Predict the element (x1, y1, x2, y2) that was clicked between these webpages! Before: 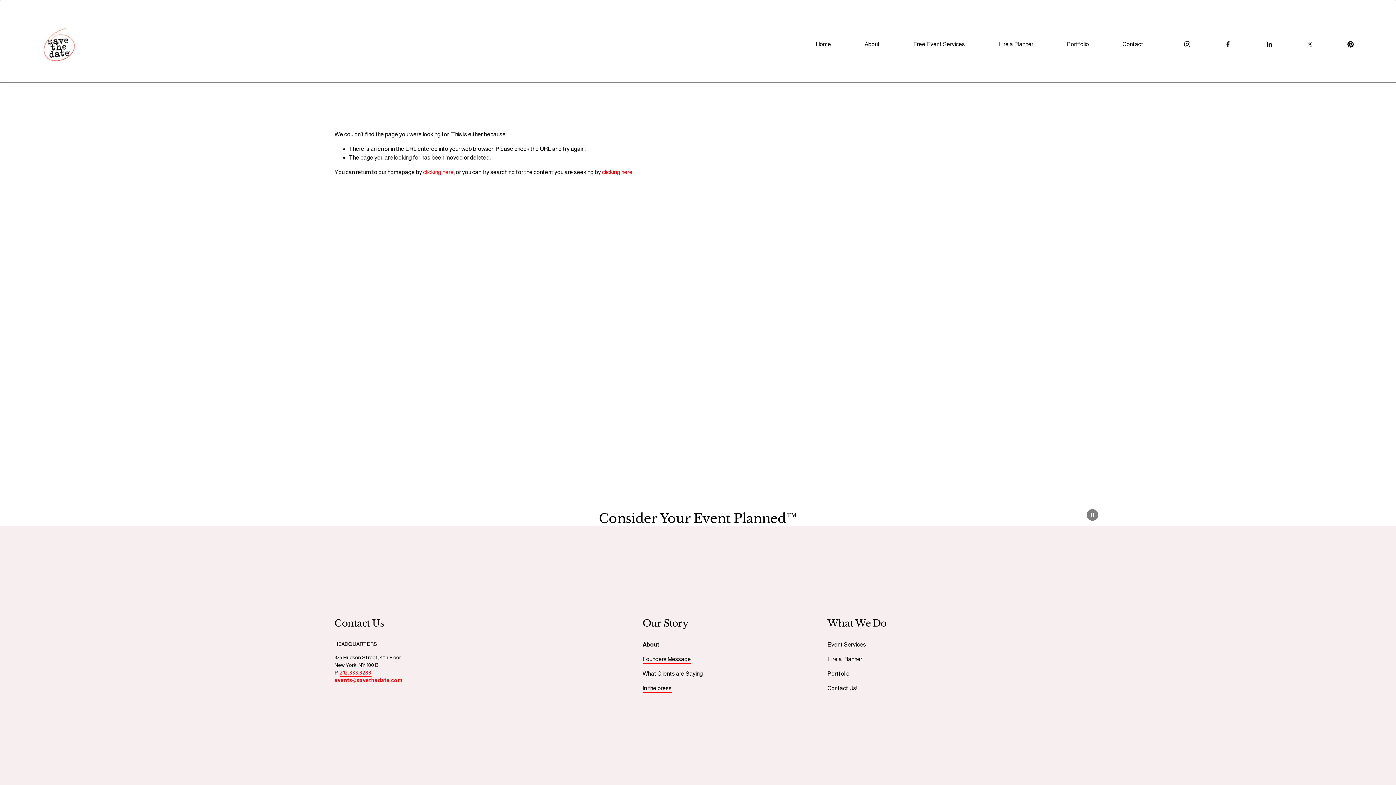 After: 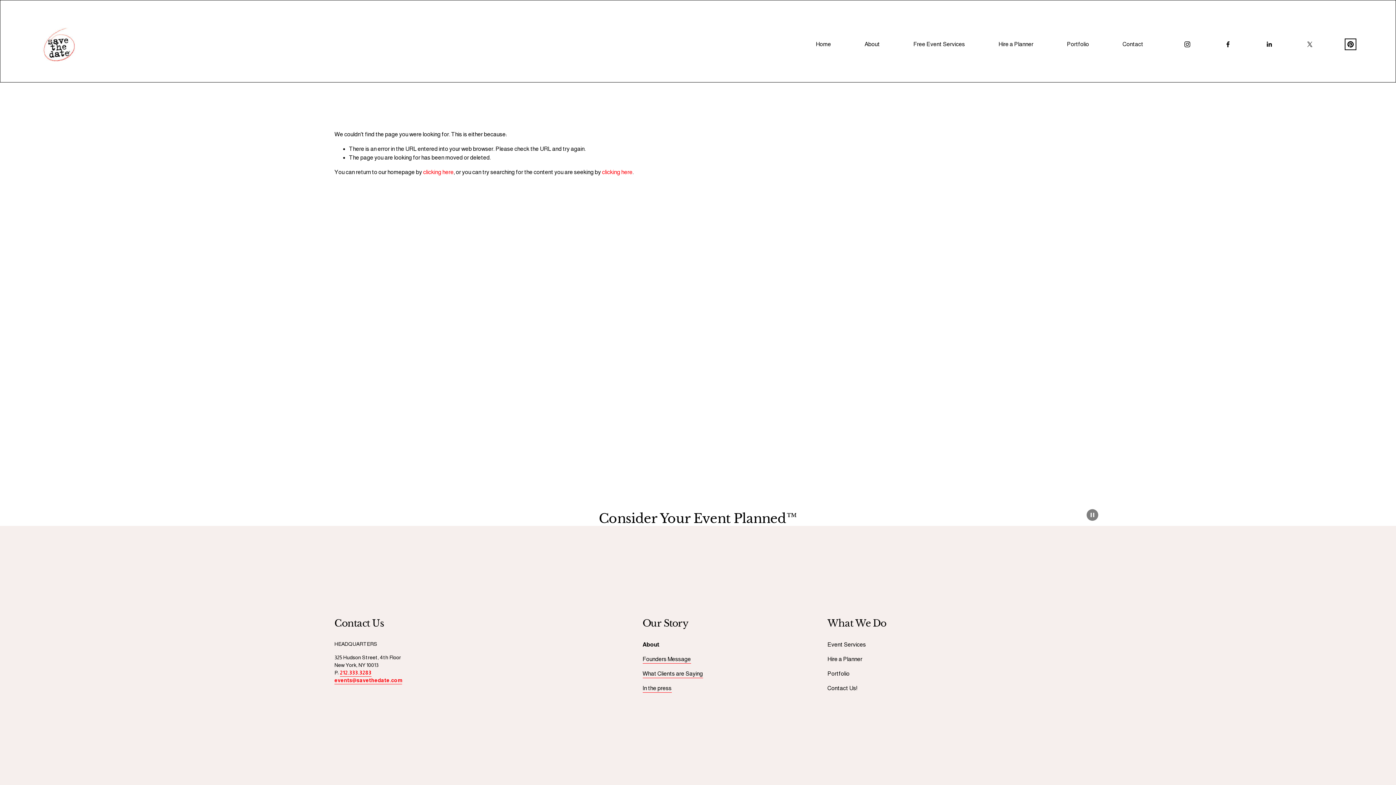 Action: bbox: (1347, 40, 1354, 48) label: Pinterest